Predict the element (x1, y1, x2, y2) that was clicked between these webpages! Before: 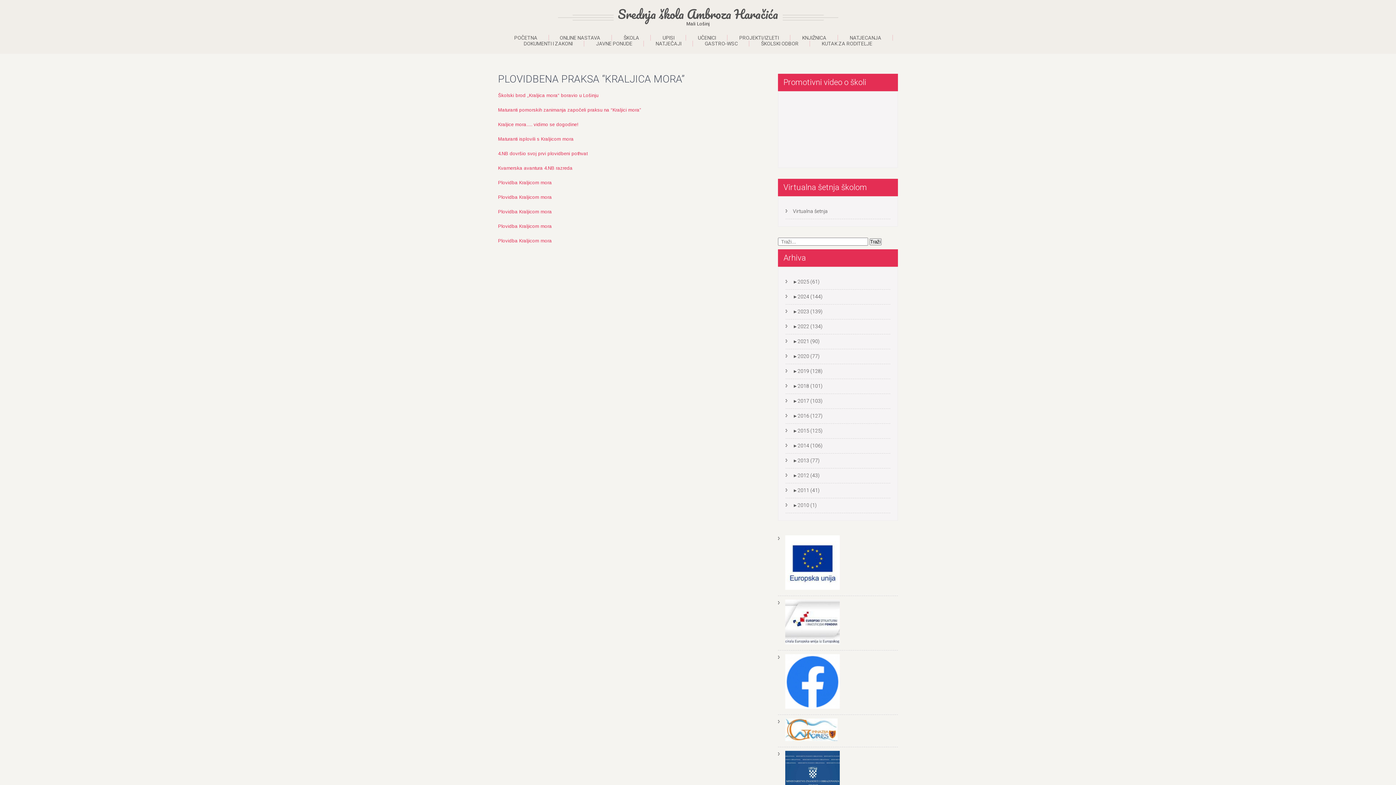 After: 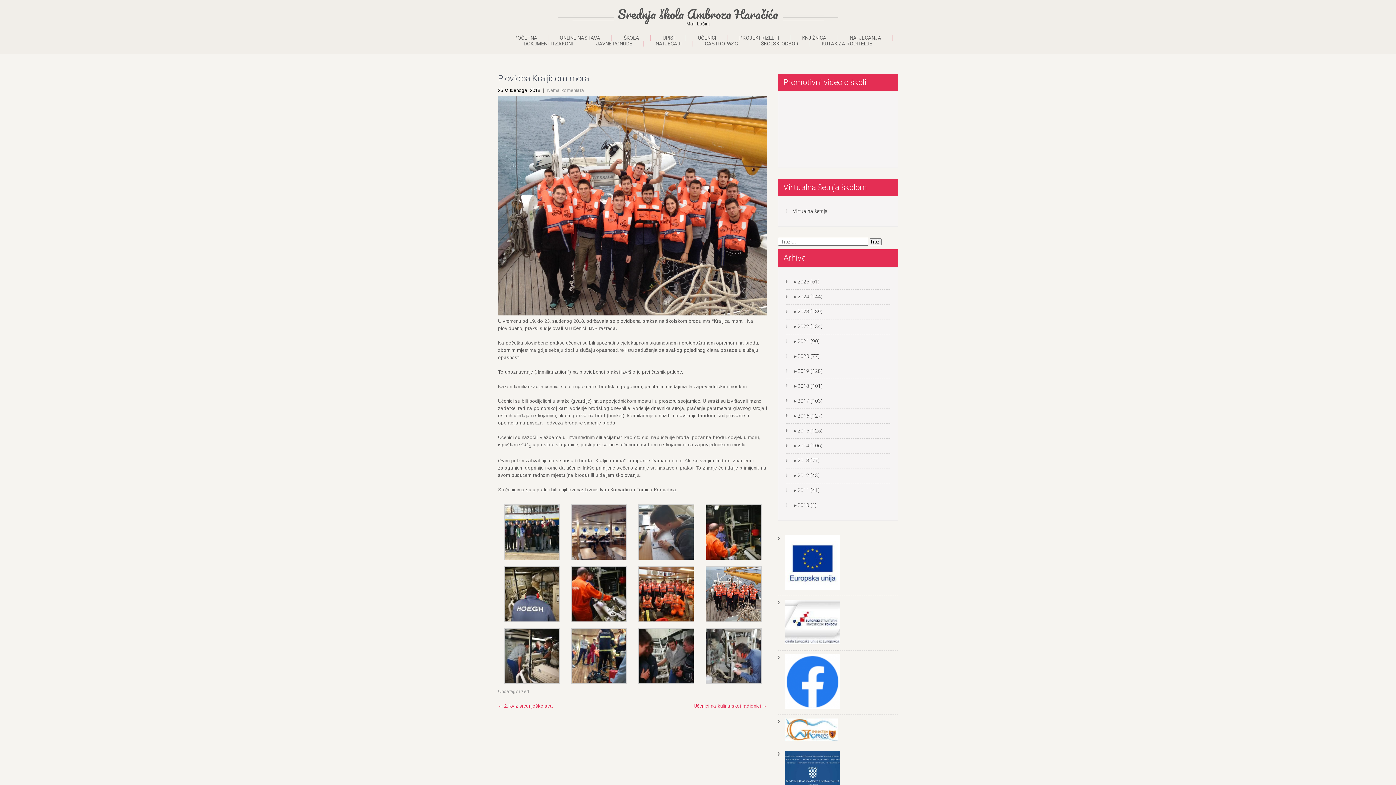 Action: label: Plovidba Kraljicom mora bbox: (498, 223, 552, 229)